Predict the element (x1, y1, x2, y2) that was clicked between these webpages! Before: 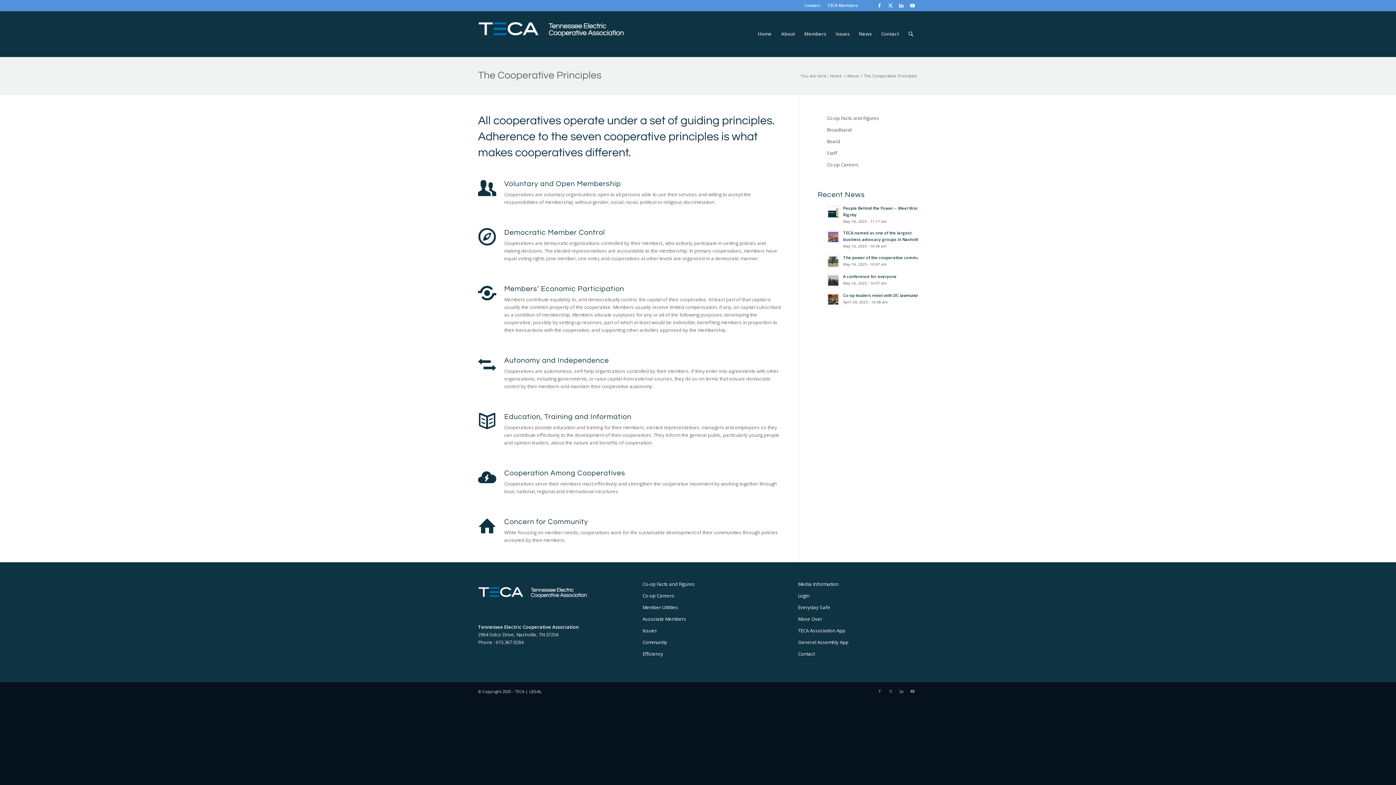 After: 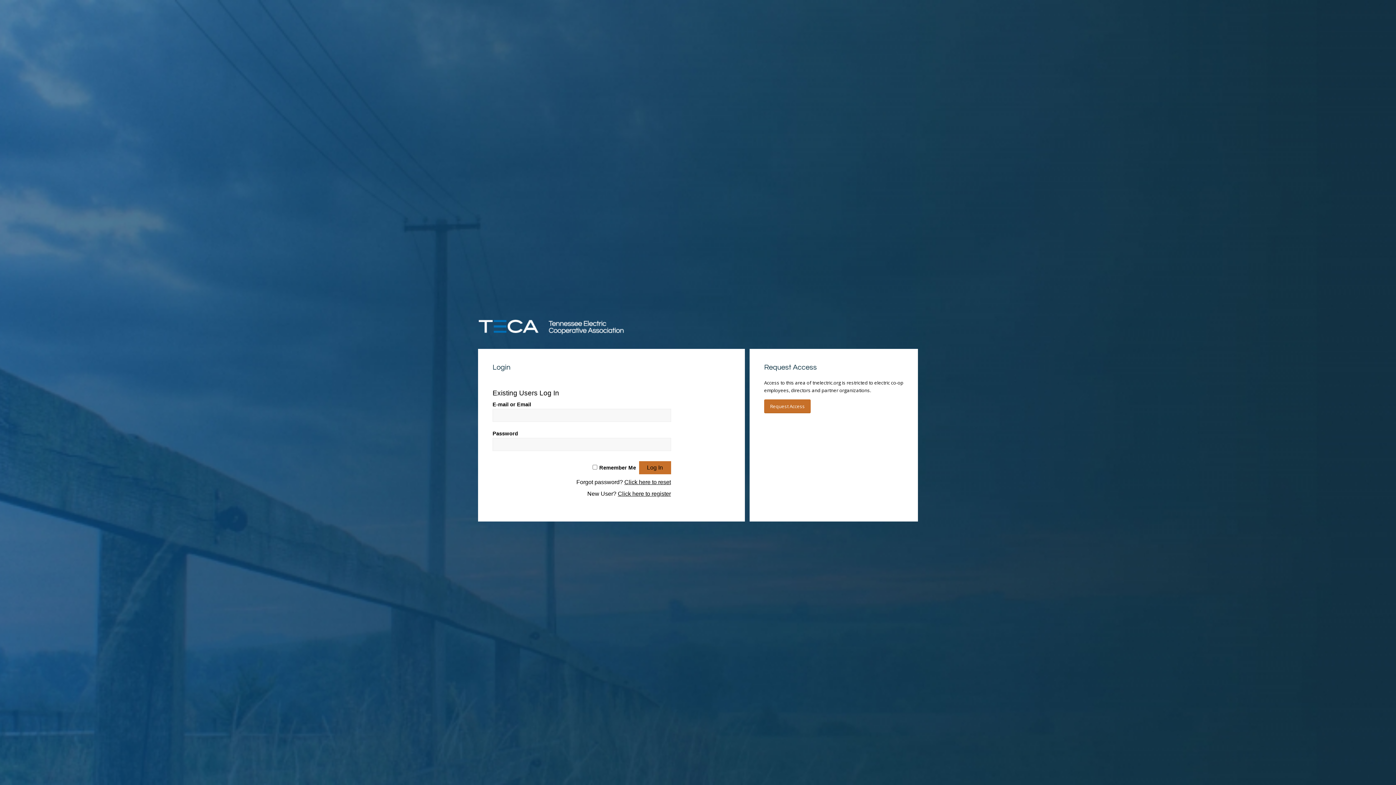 Action: label: TECA Members bbox: (827, 0, 858, 10)